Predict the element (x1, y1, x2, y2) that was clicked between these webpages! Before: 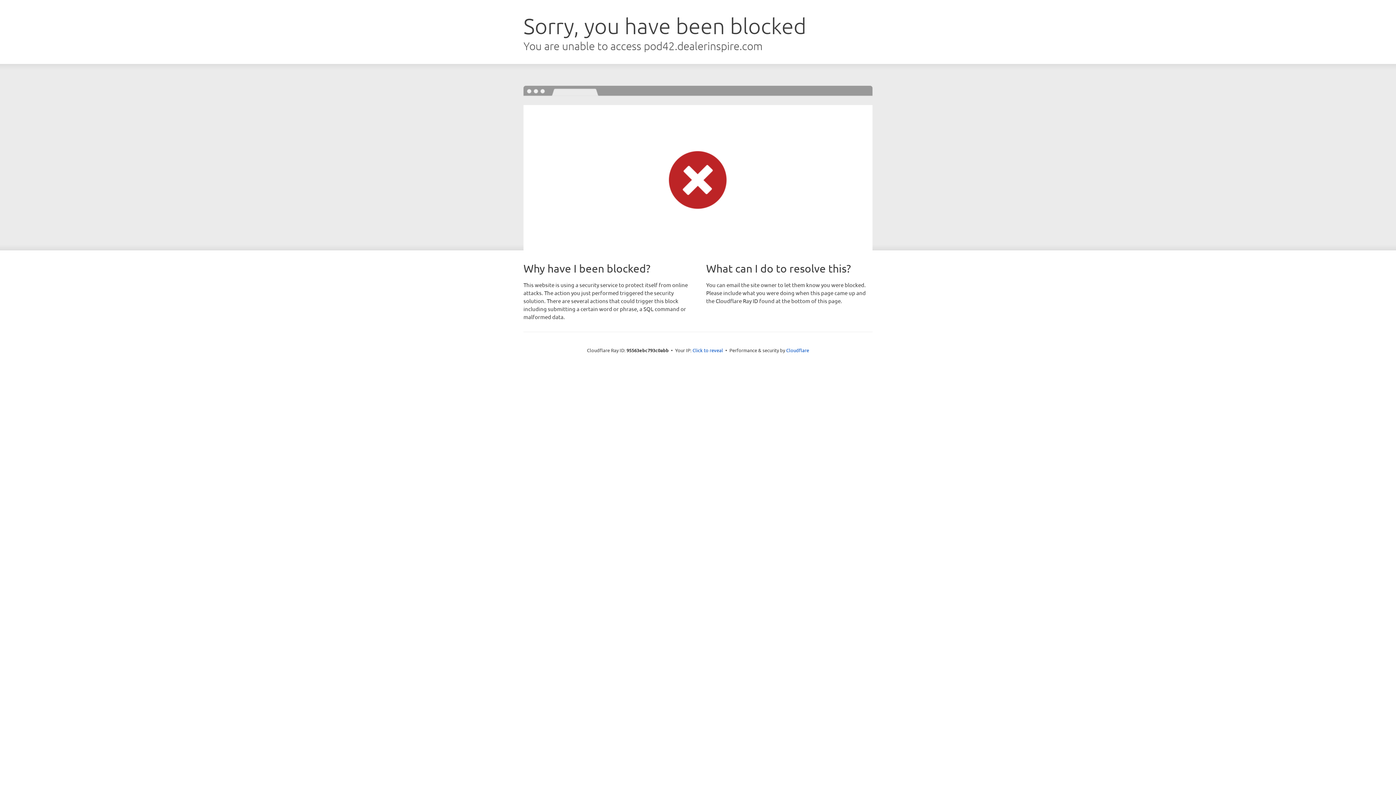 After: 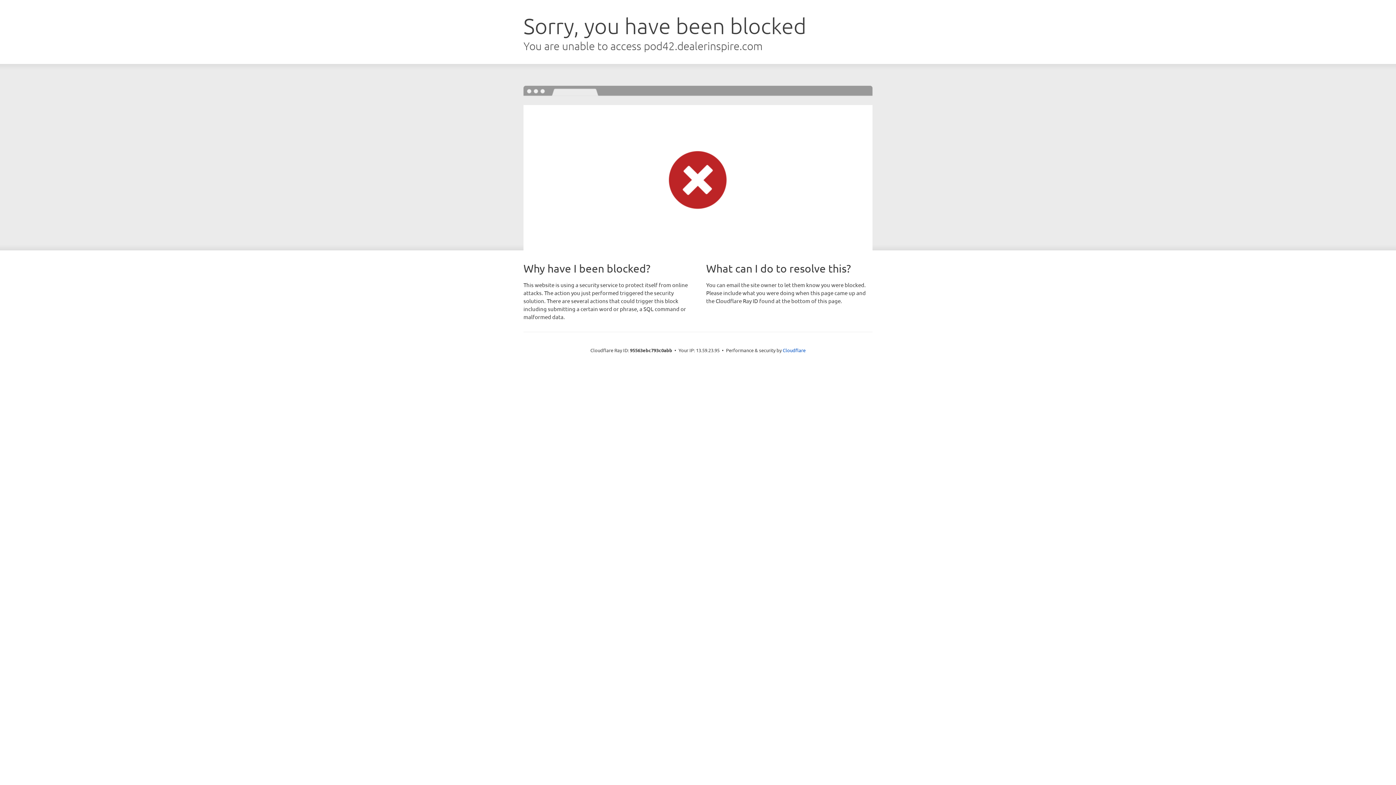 Action: label: Click to reveal bbox: (692, 346, 723, 353)